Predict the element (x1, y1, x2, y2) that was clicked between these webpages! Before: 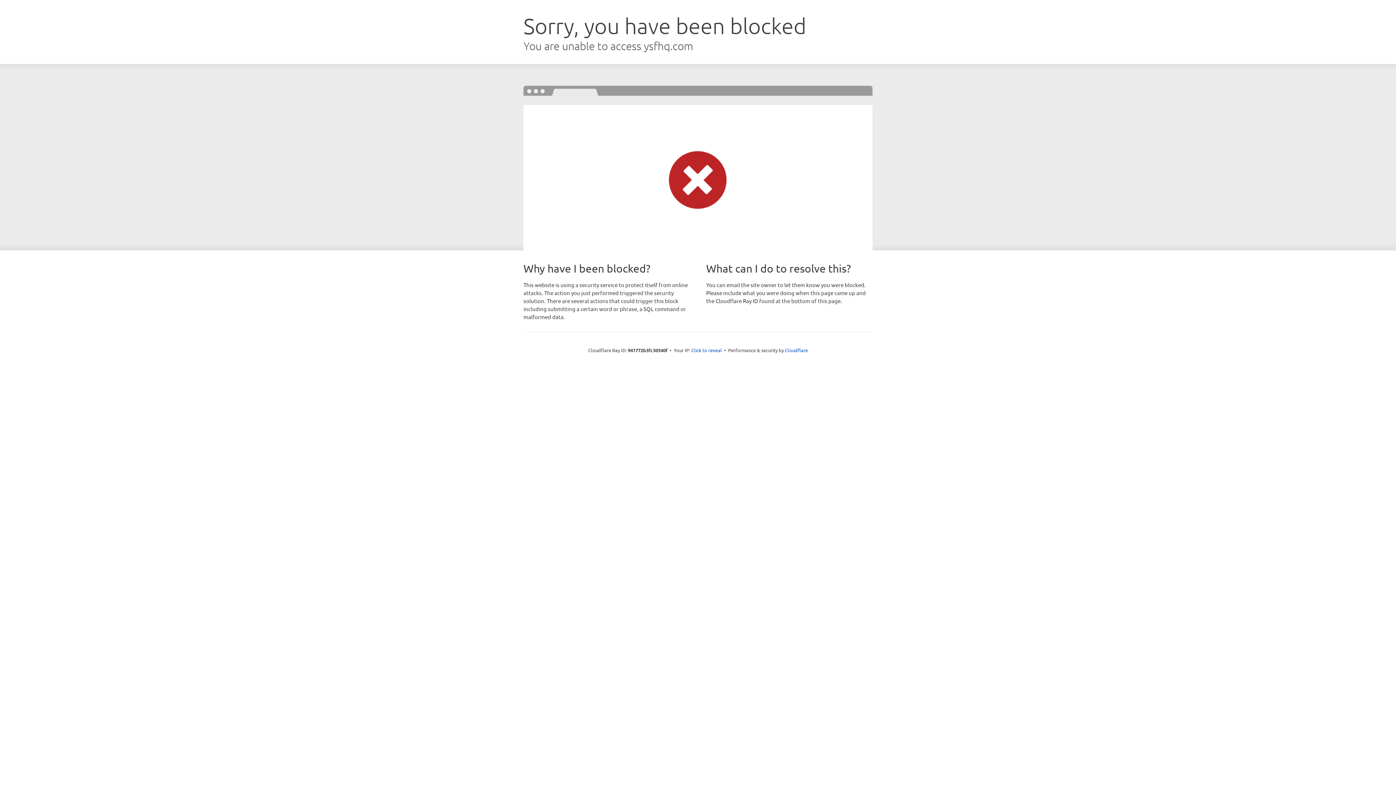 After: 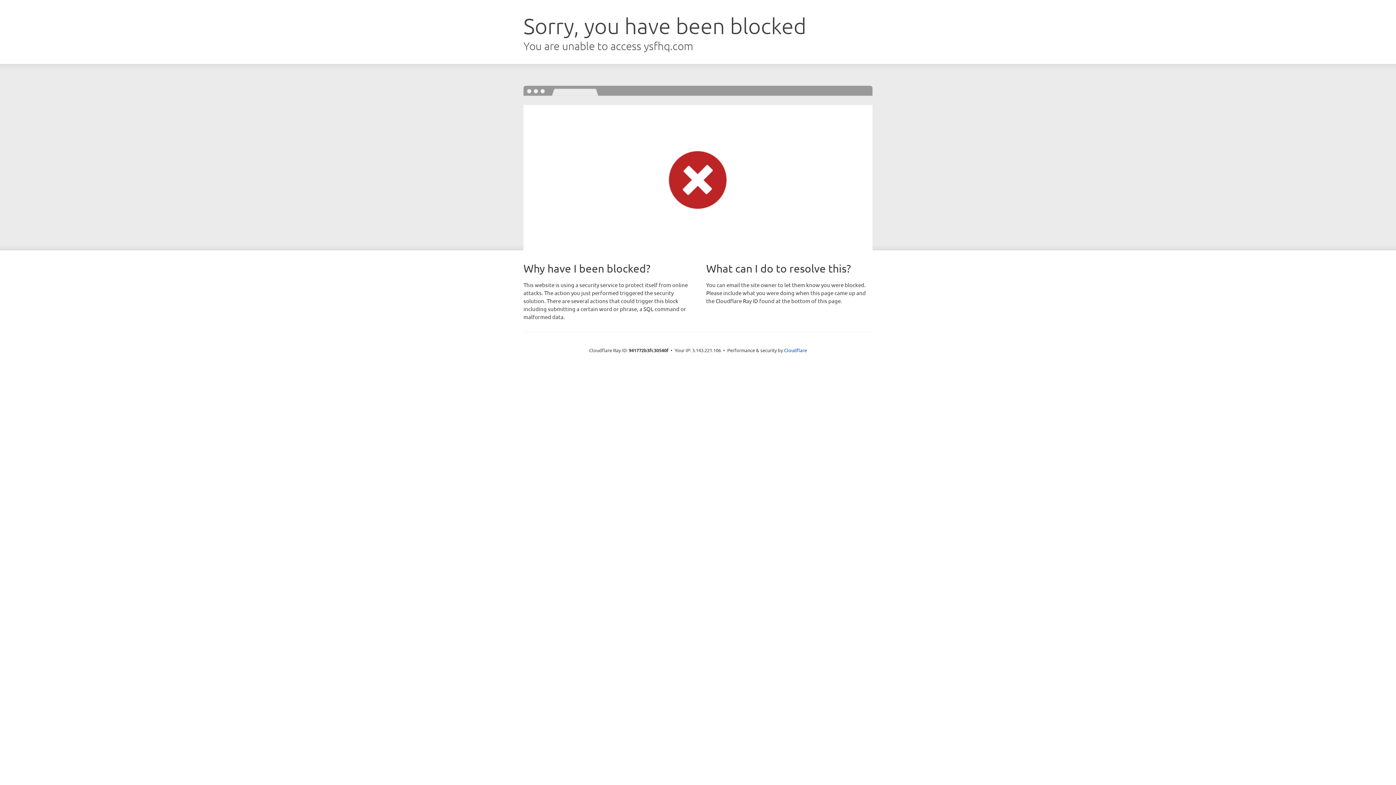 Action: bbox: (691, 346, 722, 353) label: Click to reveal